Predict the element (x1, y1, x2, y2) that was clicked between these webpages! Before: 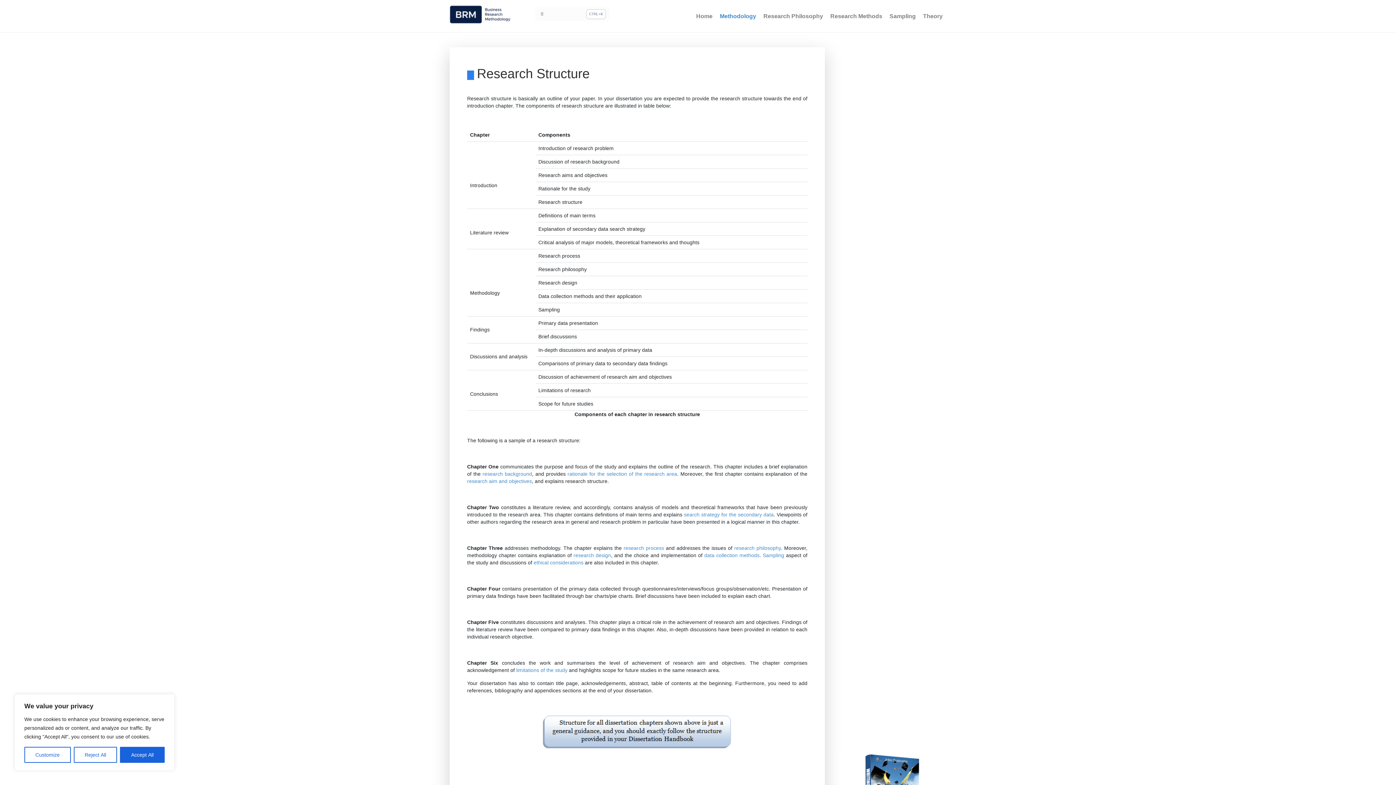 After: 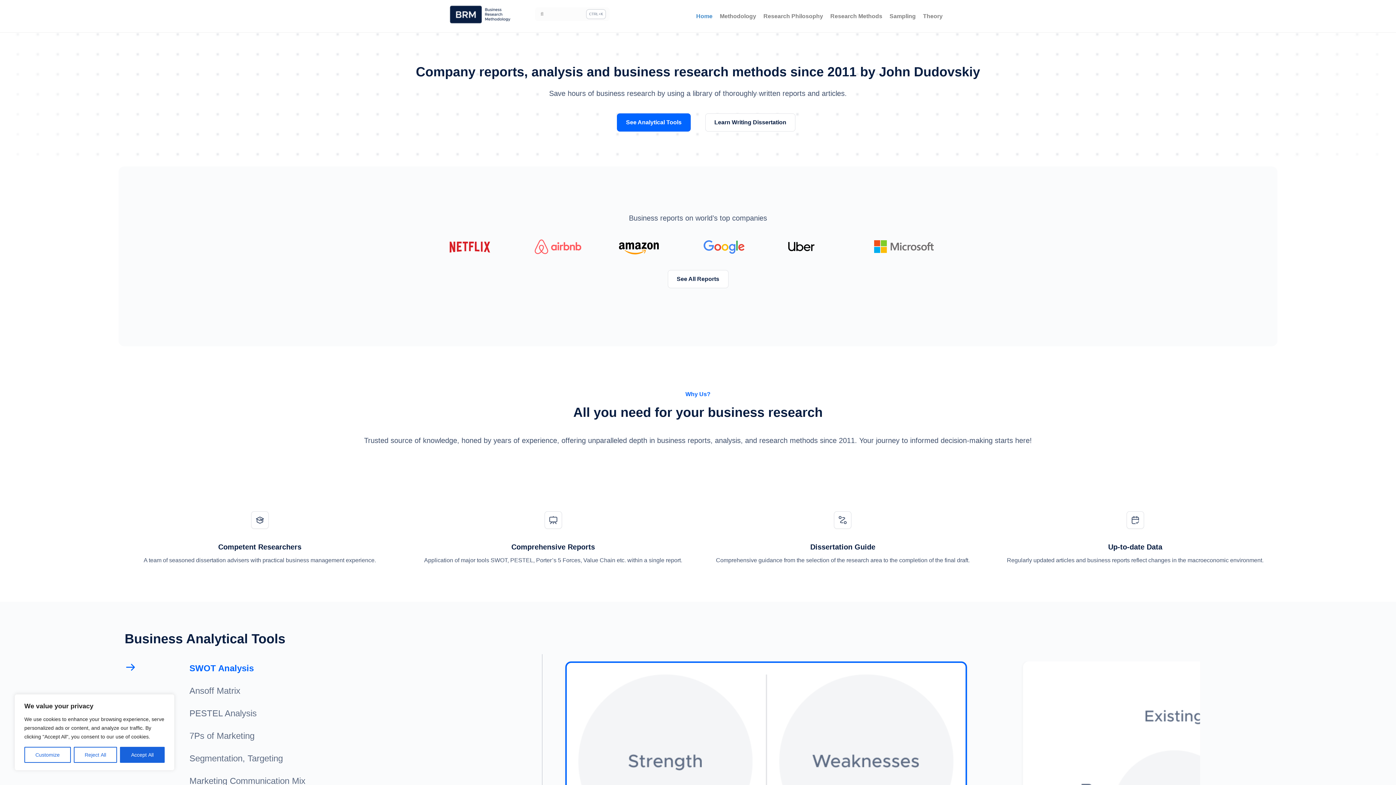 Action: bbox: (449, 11, 510, 16)